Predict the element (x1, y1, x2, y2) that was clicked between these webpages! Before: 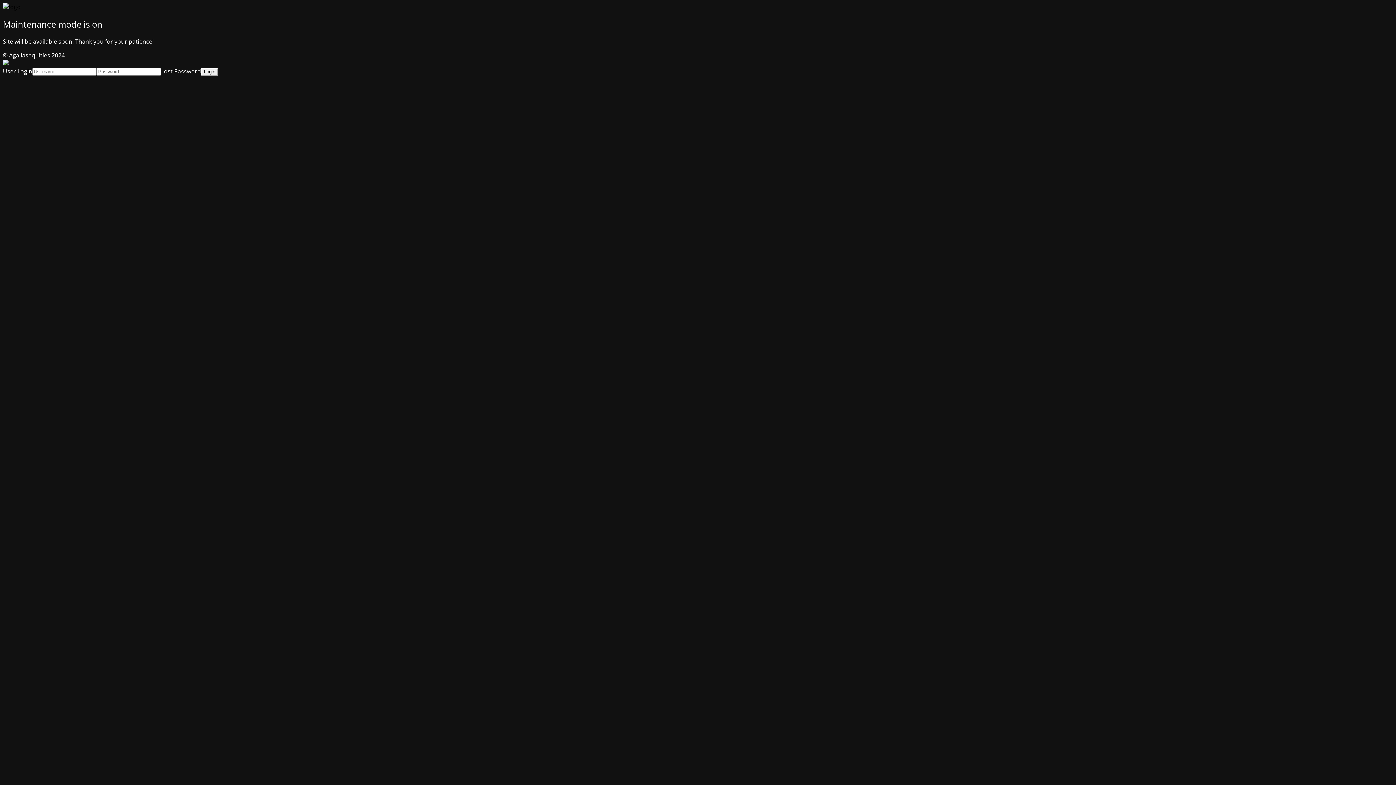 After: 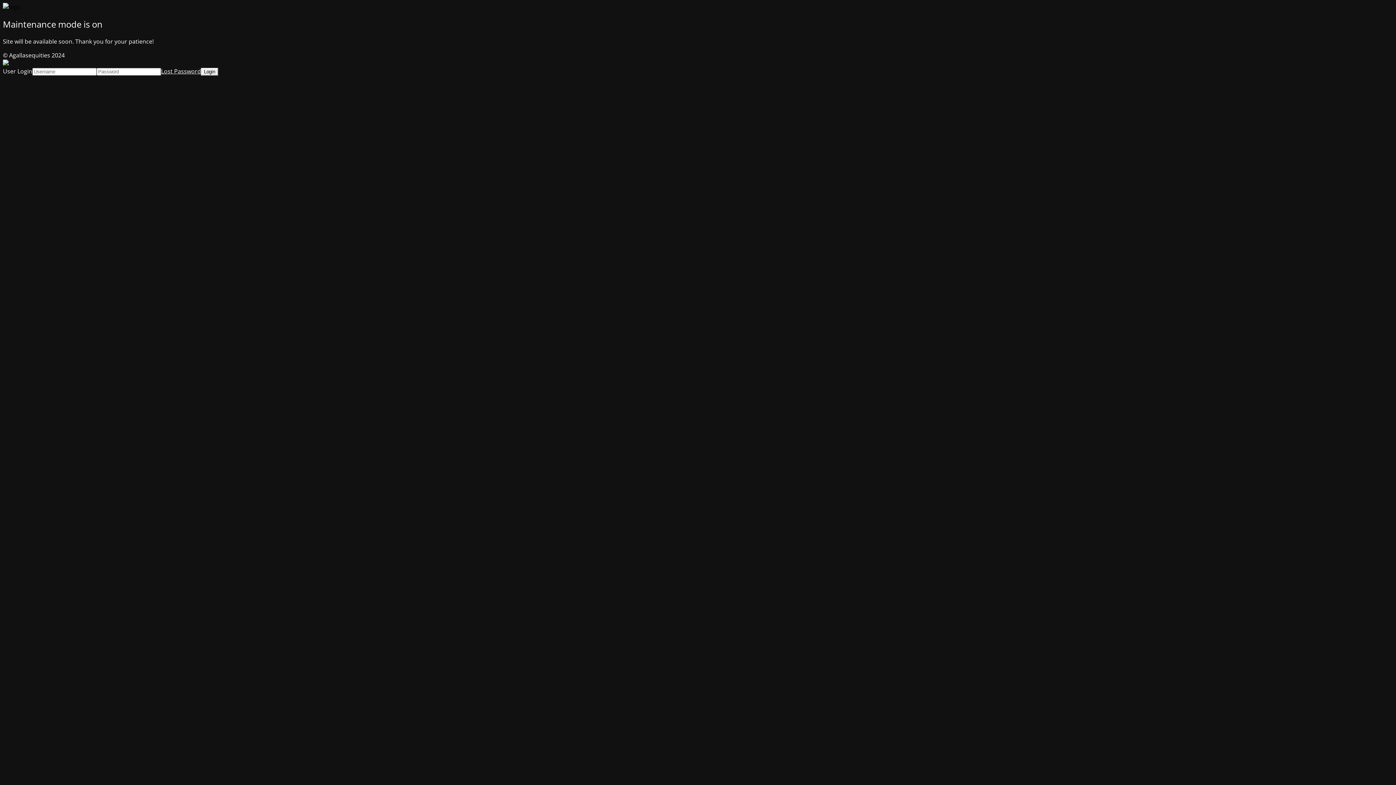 Action: label: Lost Password bbox: (161, 67, 201, 75)